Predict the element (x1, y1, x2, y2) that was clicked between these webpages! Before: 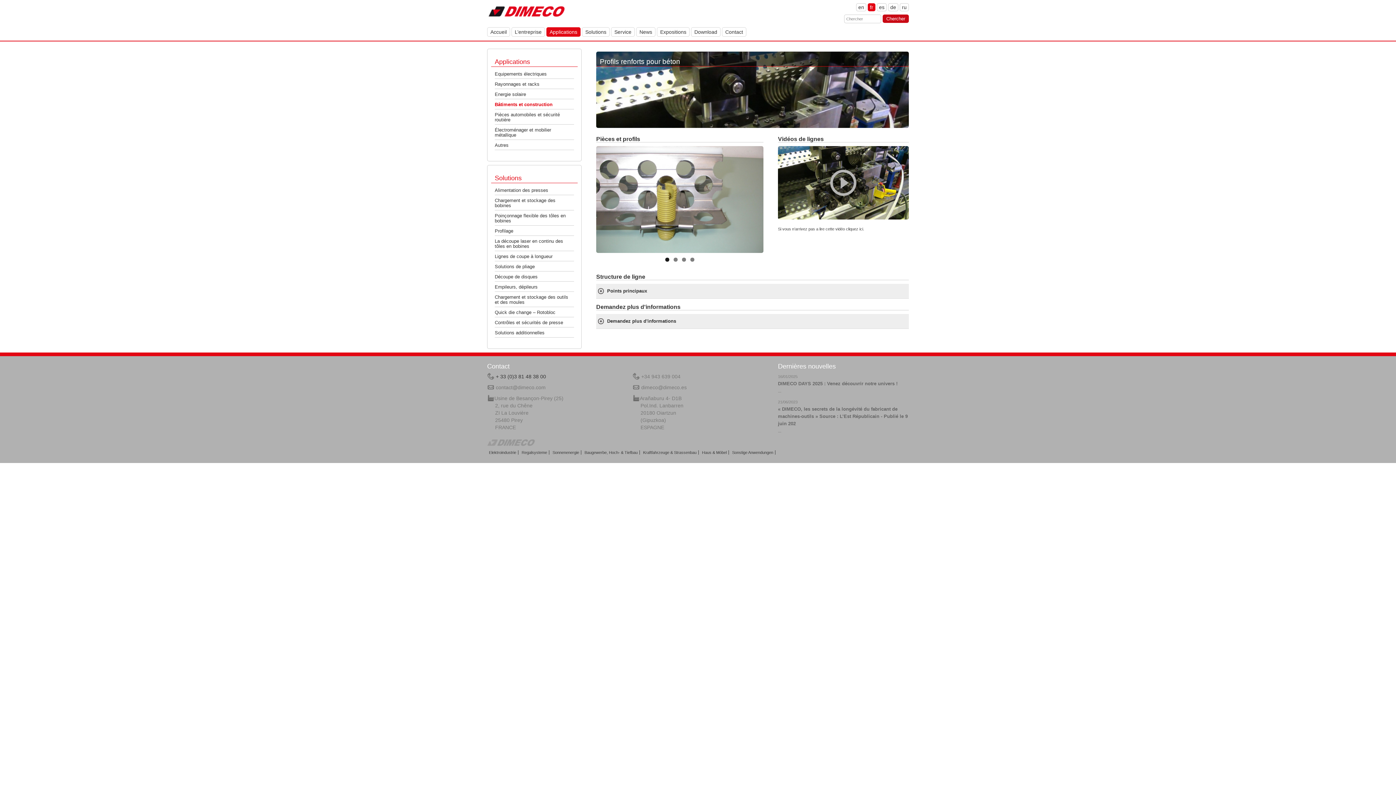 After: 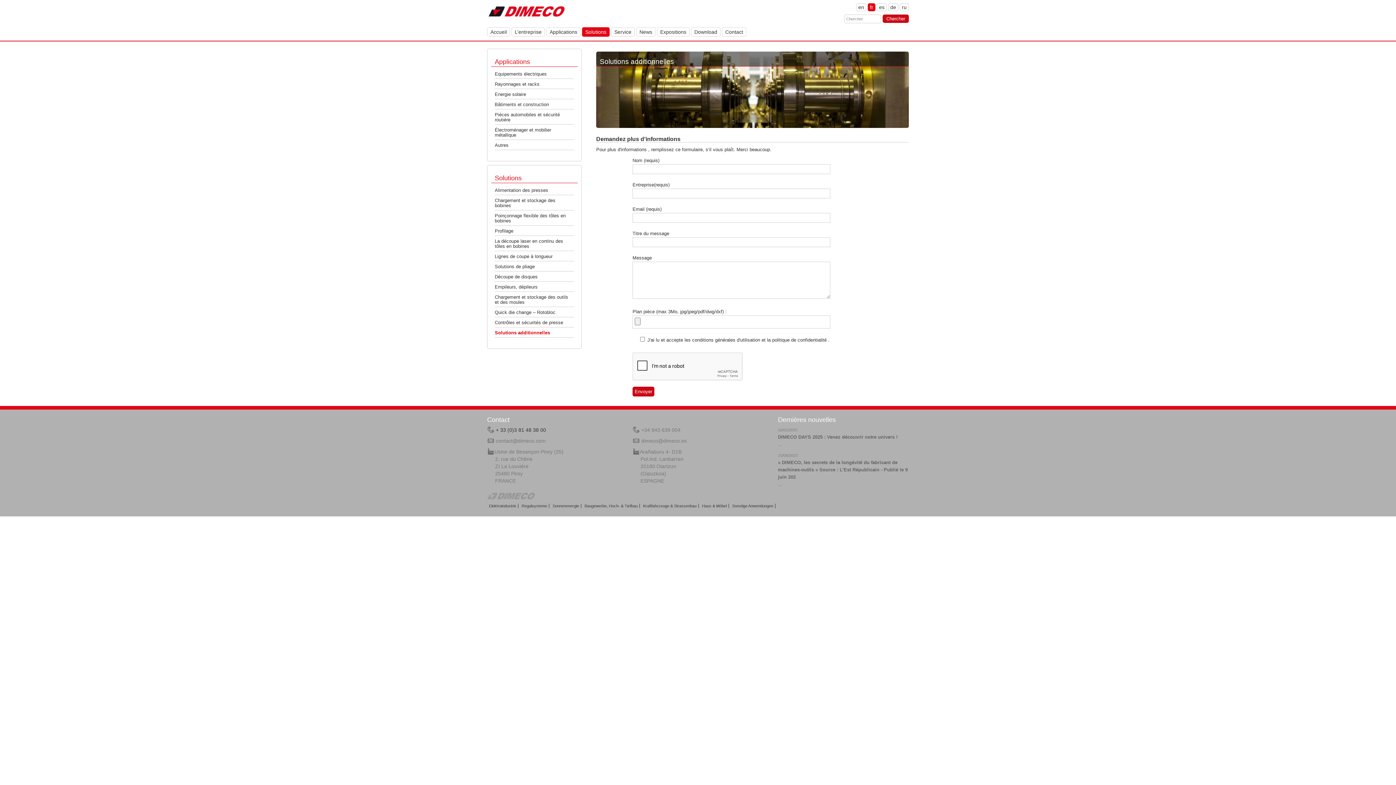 Action: bbox: (494, 329, 574, 337) label: Solutions additionnelles